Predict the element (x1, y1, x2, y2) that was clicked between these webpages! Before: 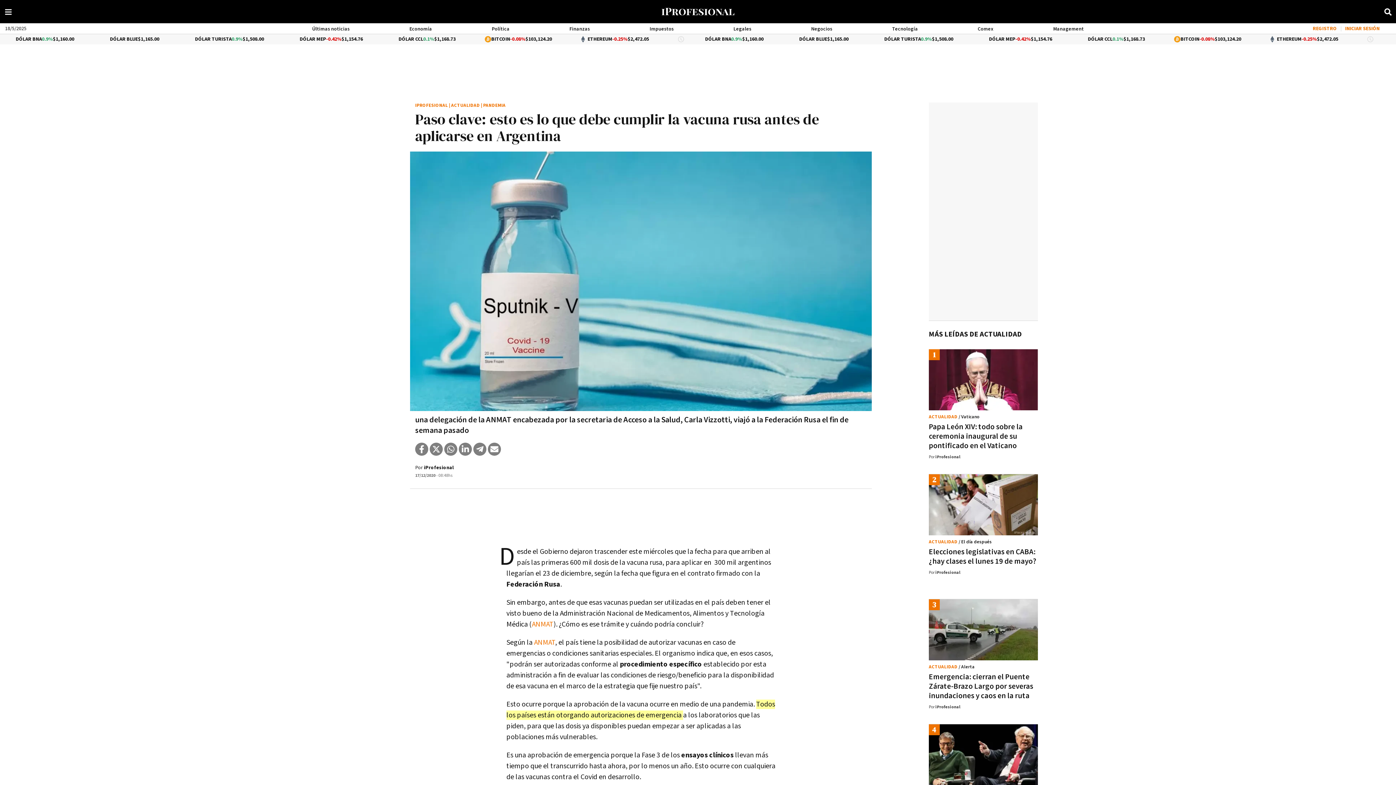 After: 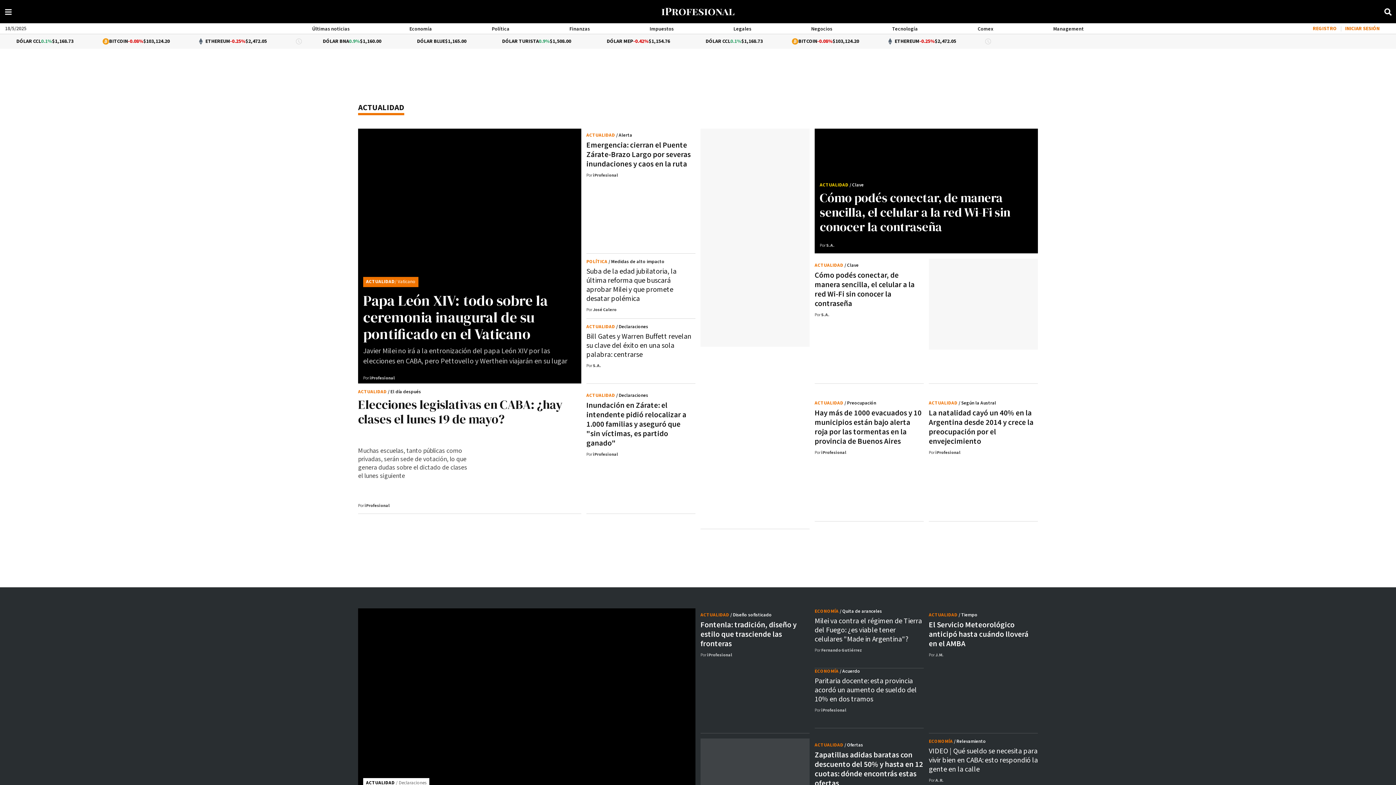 Action: label: ACTUALIDAD bbox: (451, 102, 480, 108)